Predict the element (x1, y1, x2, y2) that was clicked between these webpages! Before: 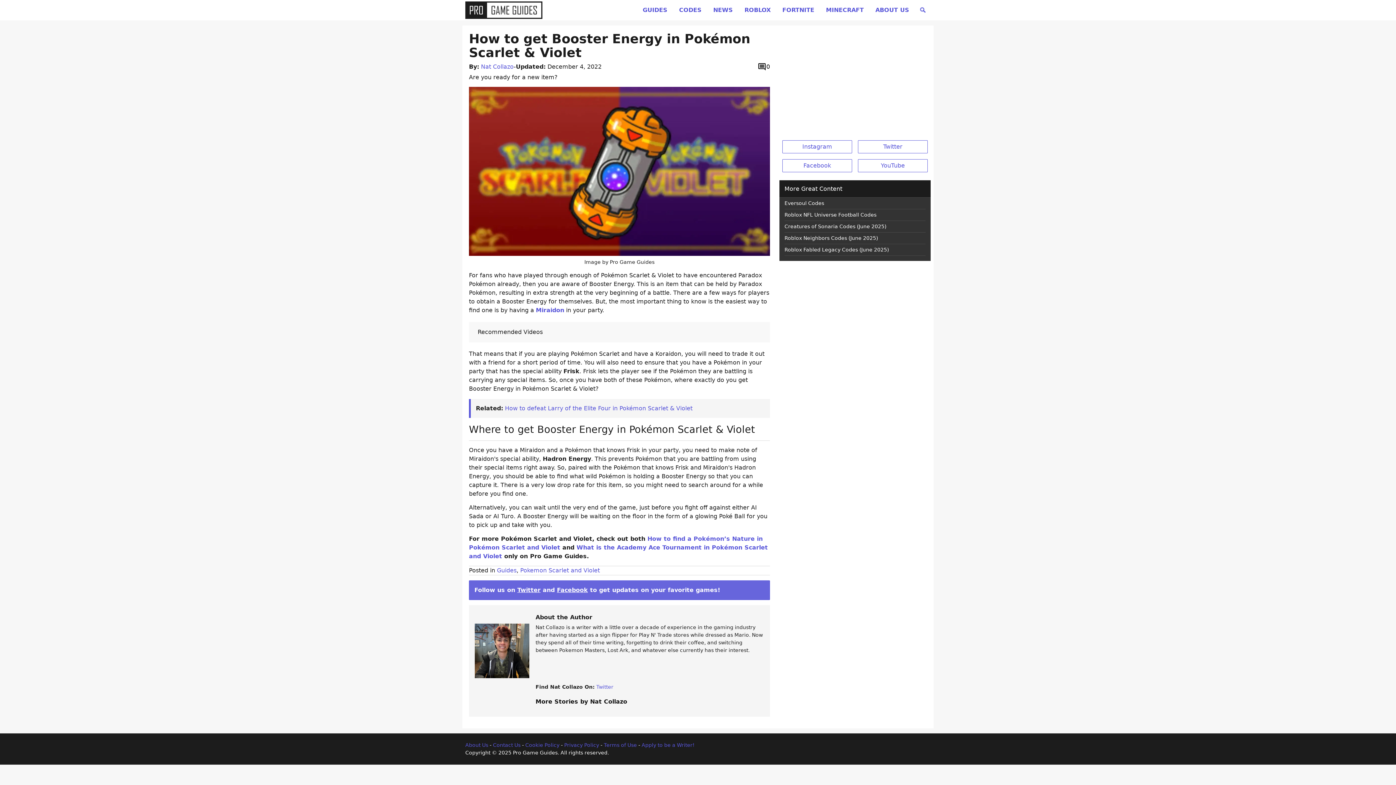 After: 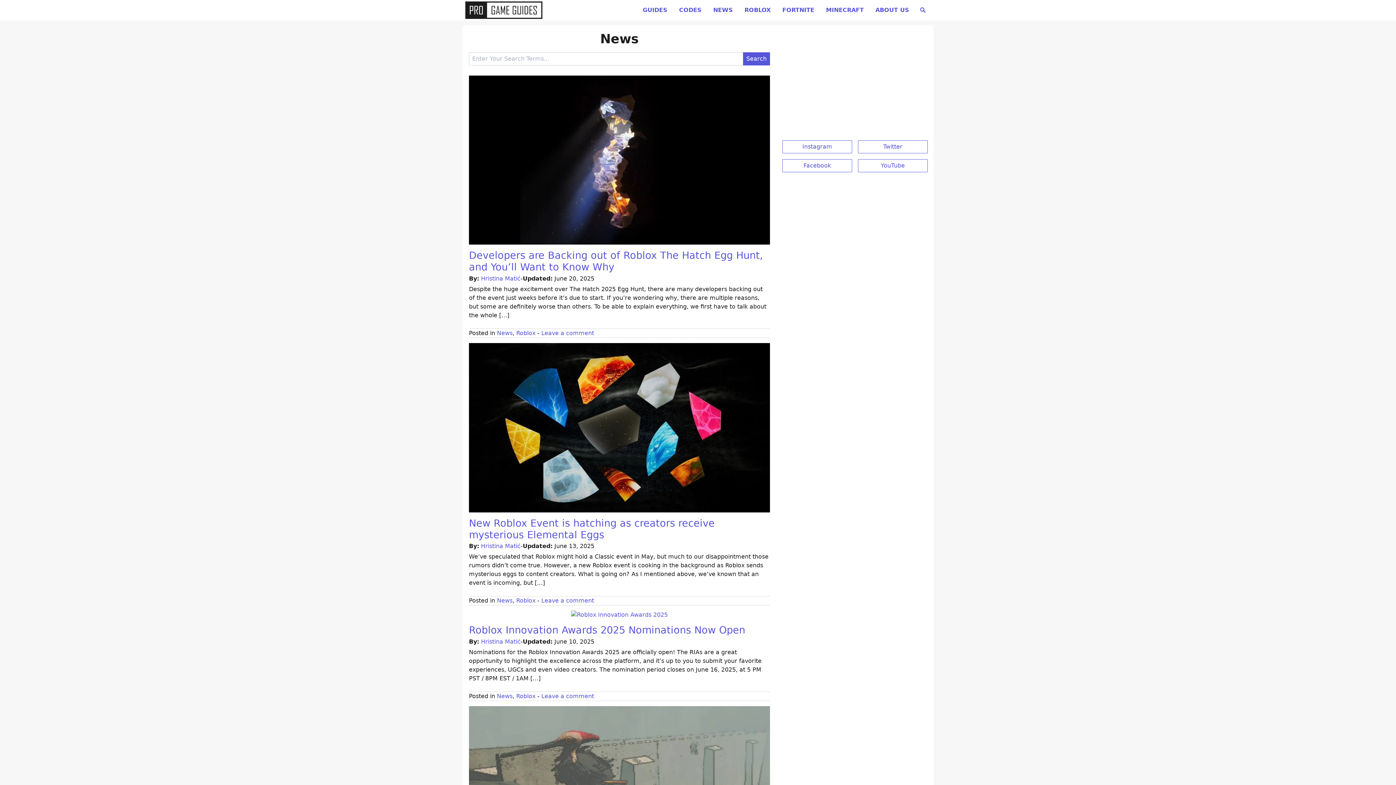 Action: label: NEWS bbox: (707, 0, 738, 14)